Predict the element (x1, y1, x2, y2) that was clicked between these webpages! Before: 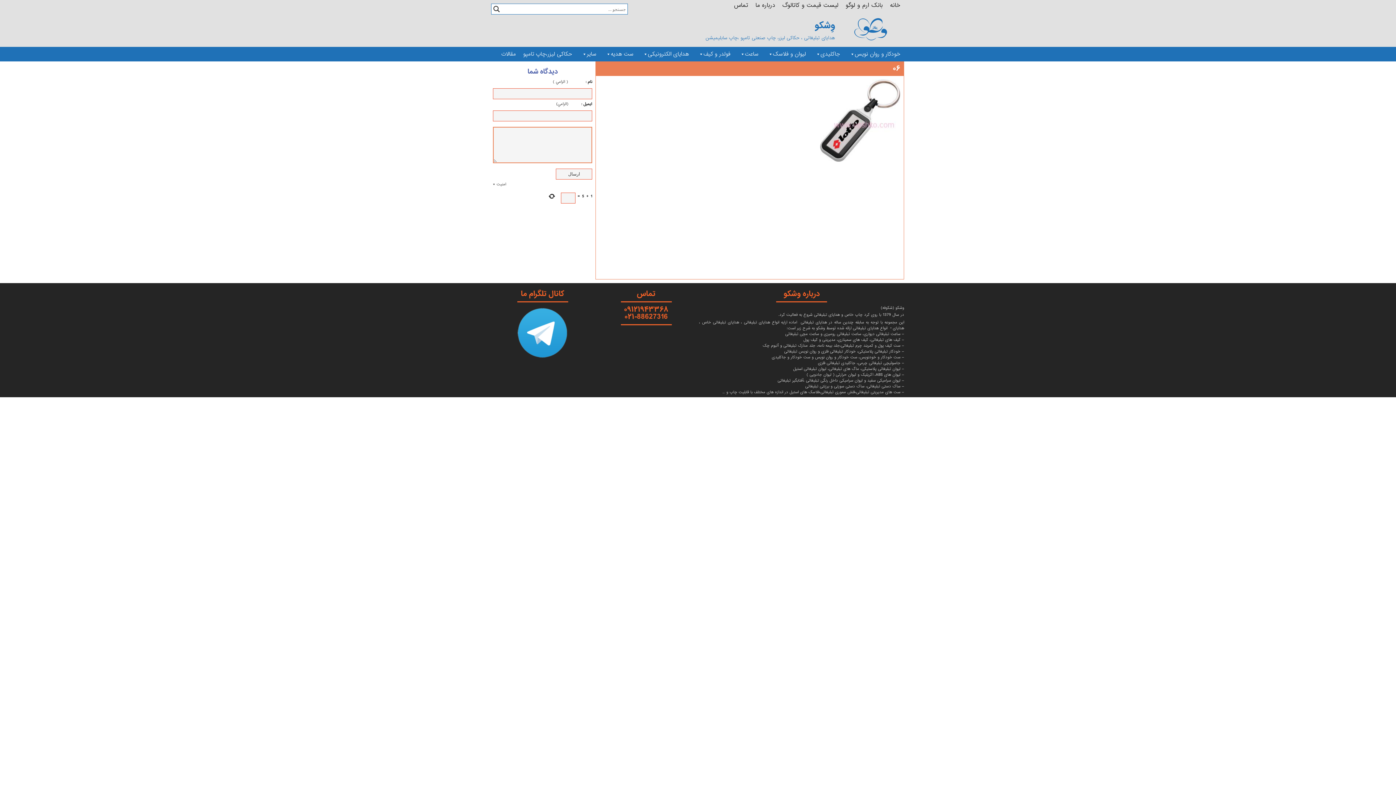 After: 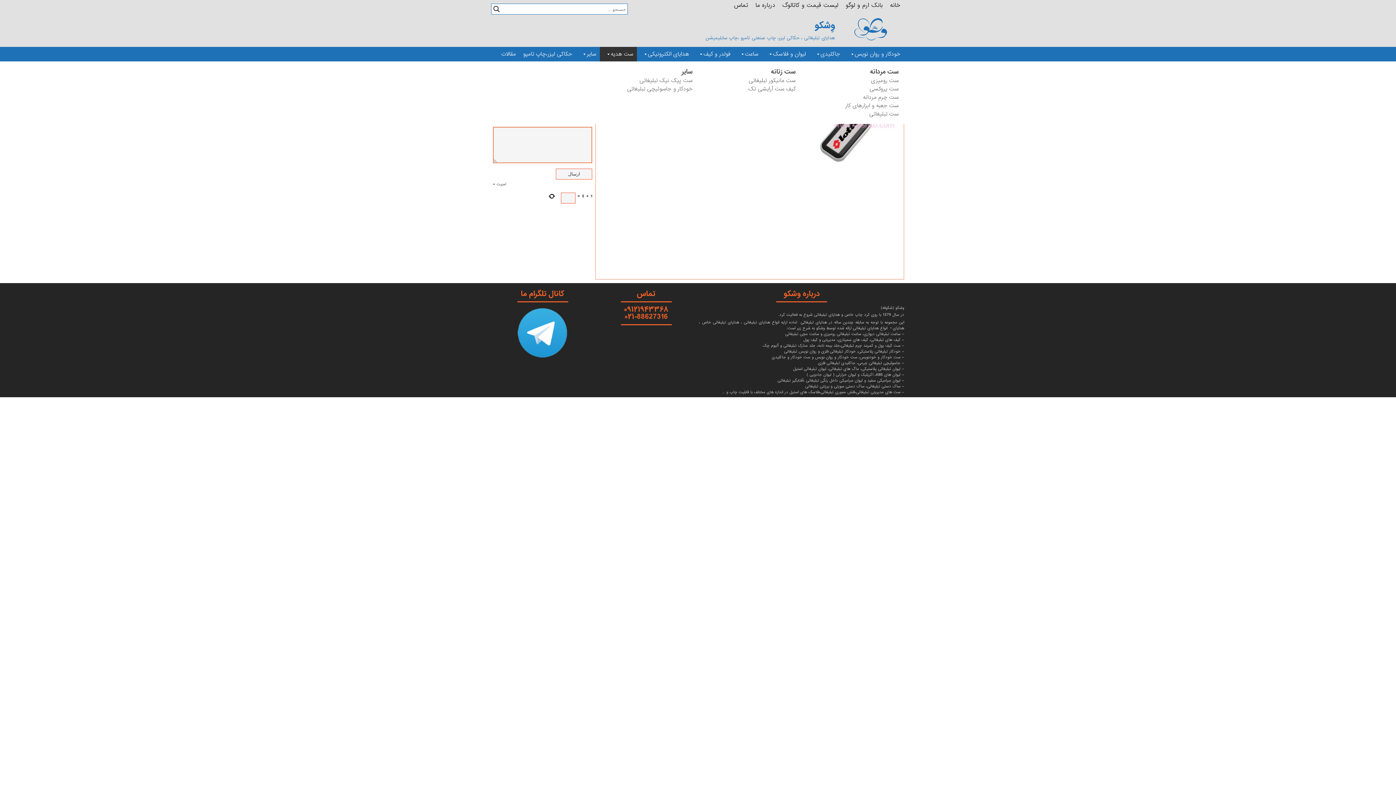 Action: bbox: (600, 46, 637, 61) label: ست هدیه